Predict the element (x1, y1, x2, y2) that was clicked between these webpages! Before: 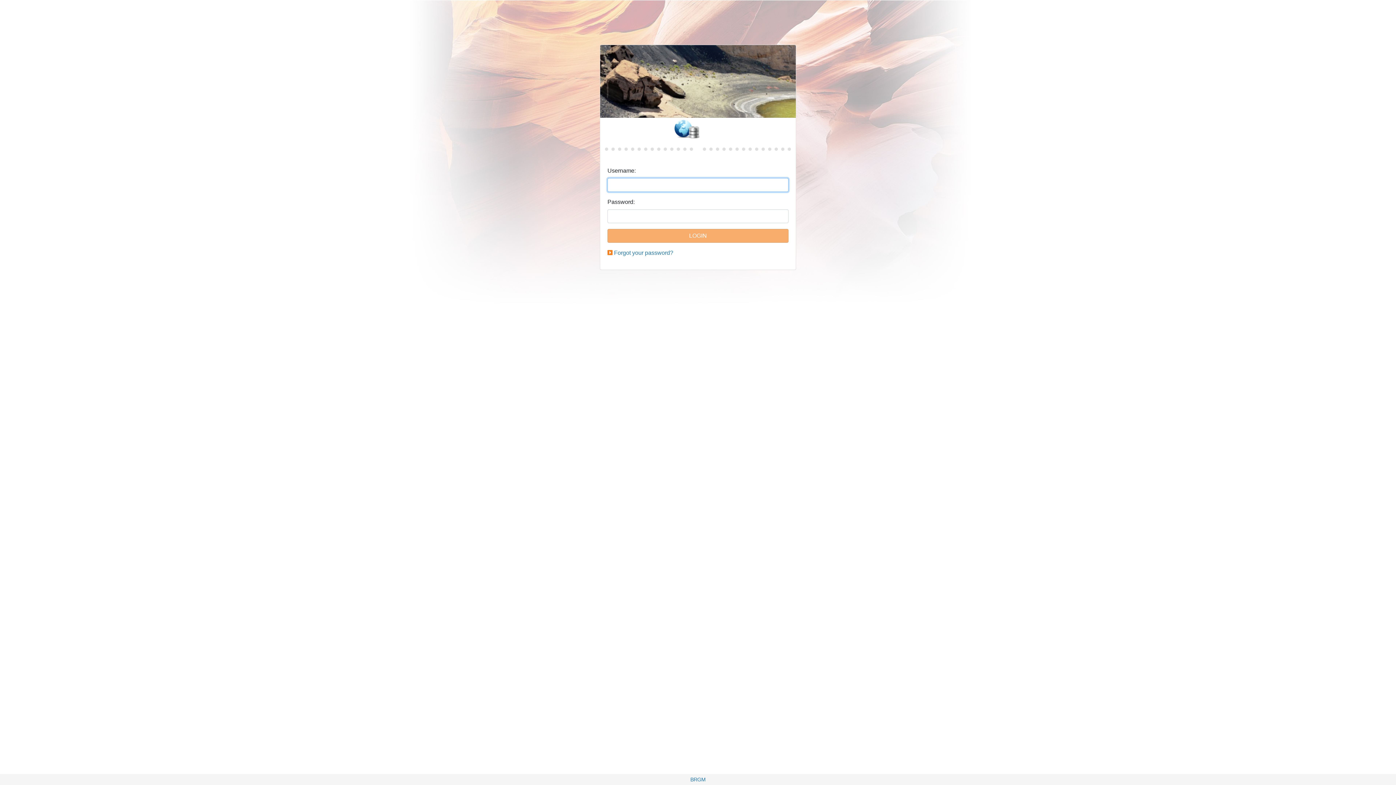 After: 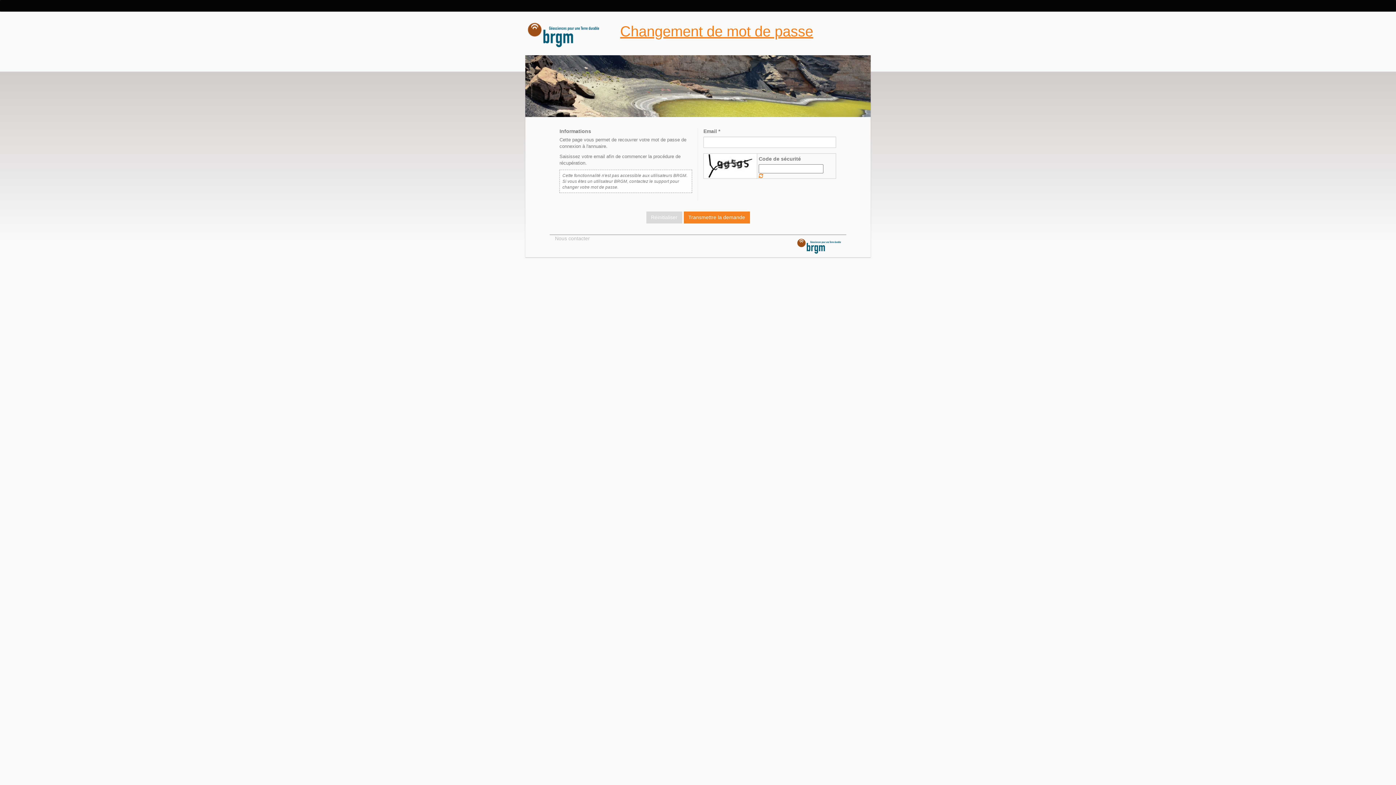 Action: label: Forgot your password? bbox: (614, 249, 673, 256)